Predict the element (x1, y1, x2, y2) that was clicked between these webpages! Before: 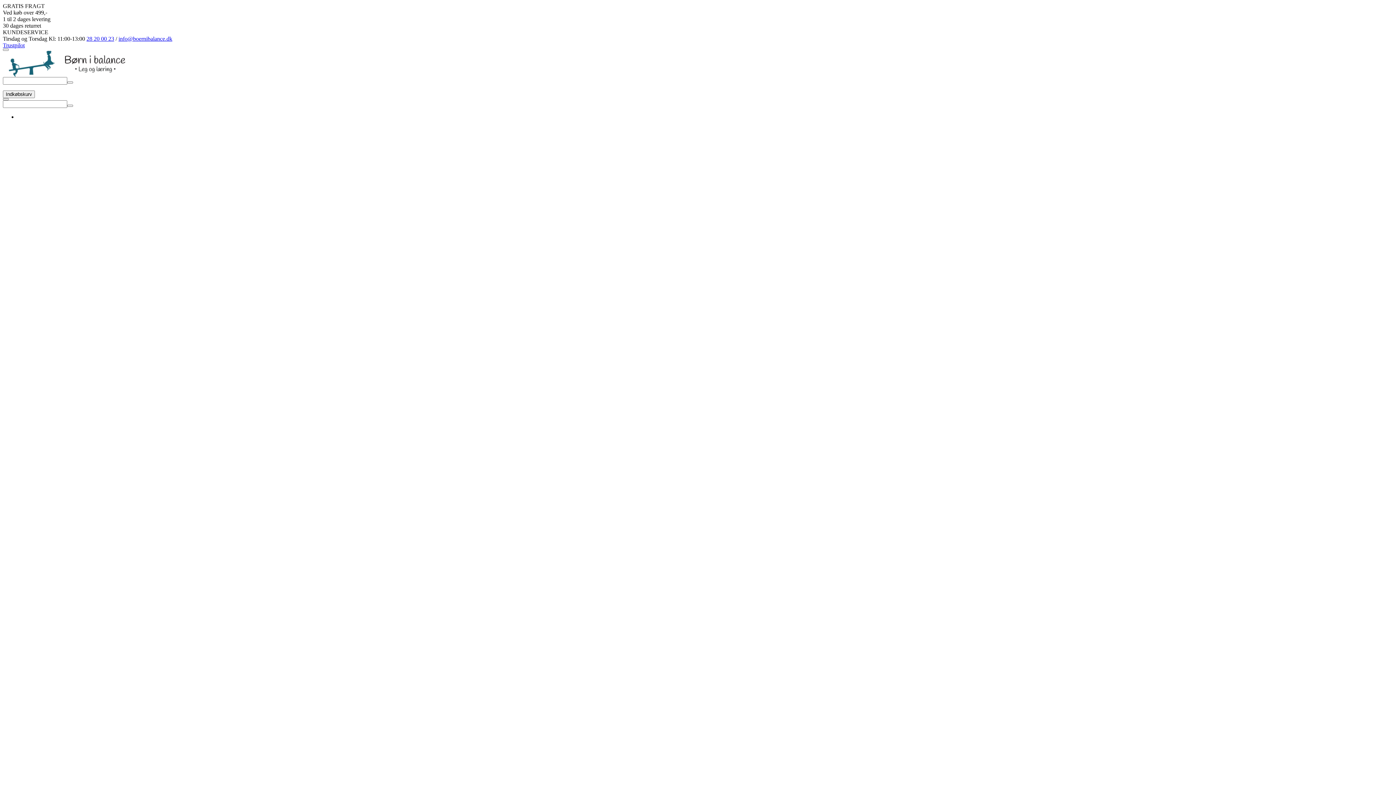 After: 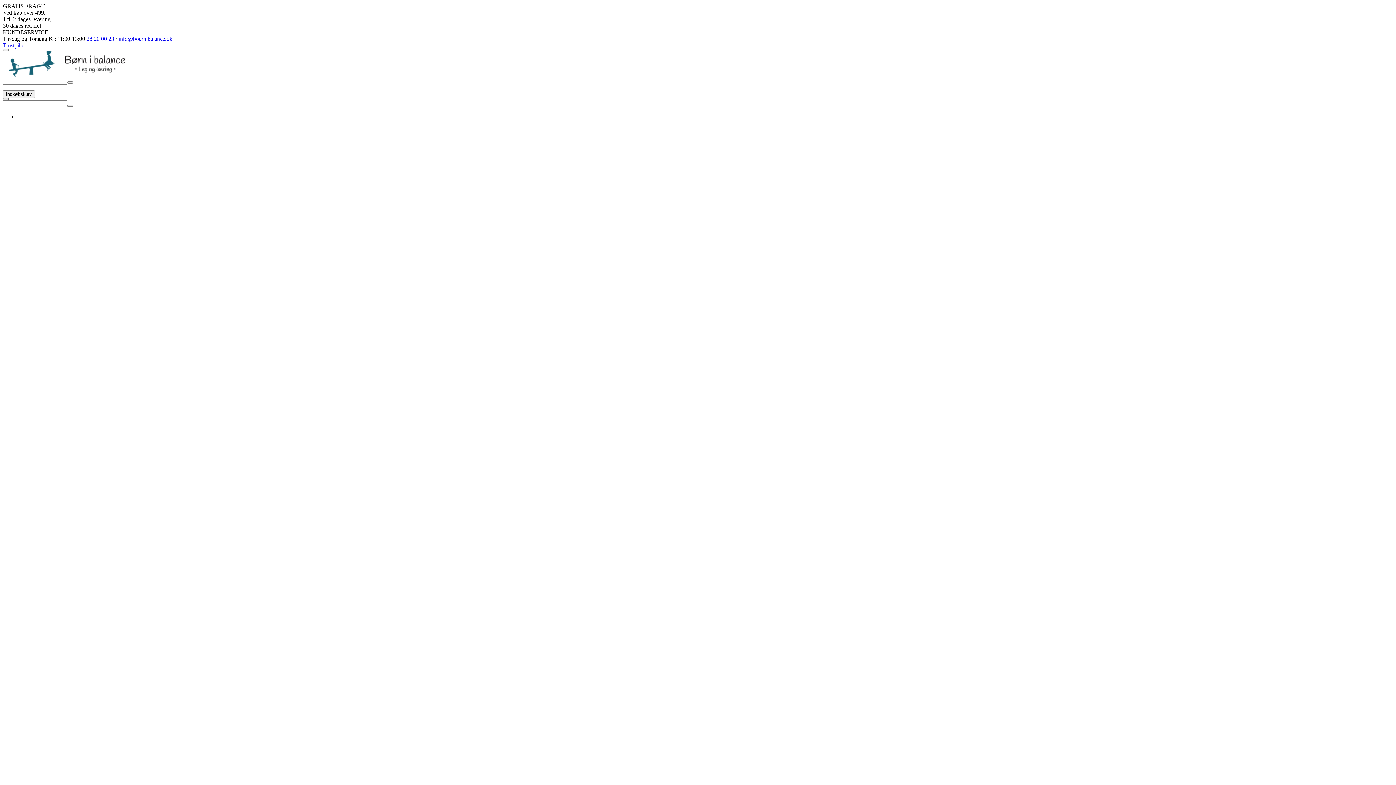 Action: bbox: (2, 98, 8, 100)